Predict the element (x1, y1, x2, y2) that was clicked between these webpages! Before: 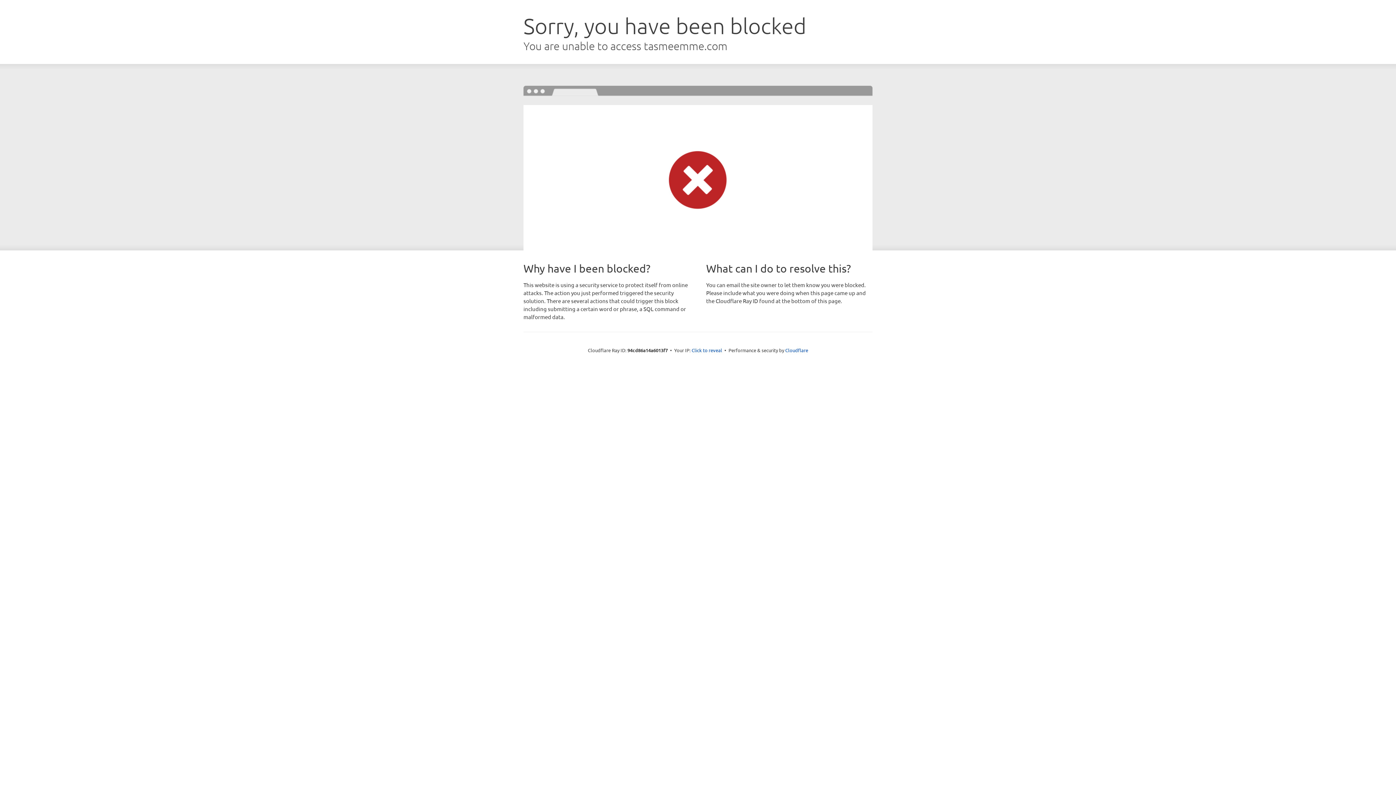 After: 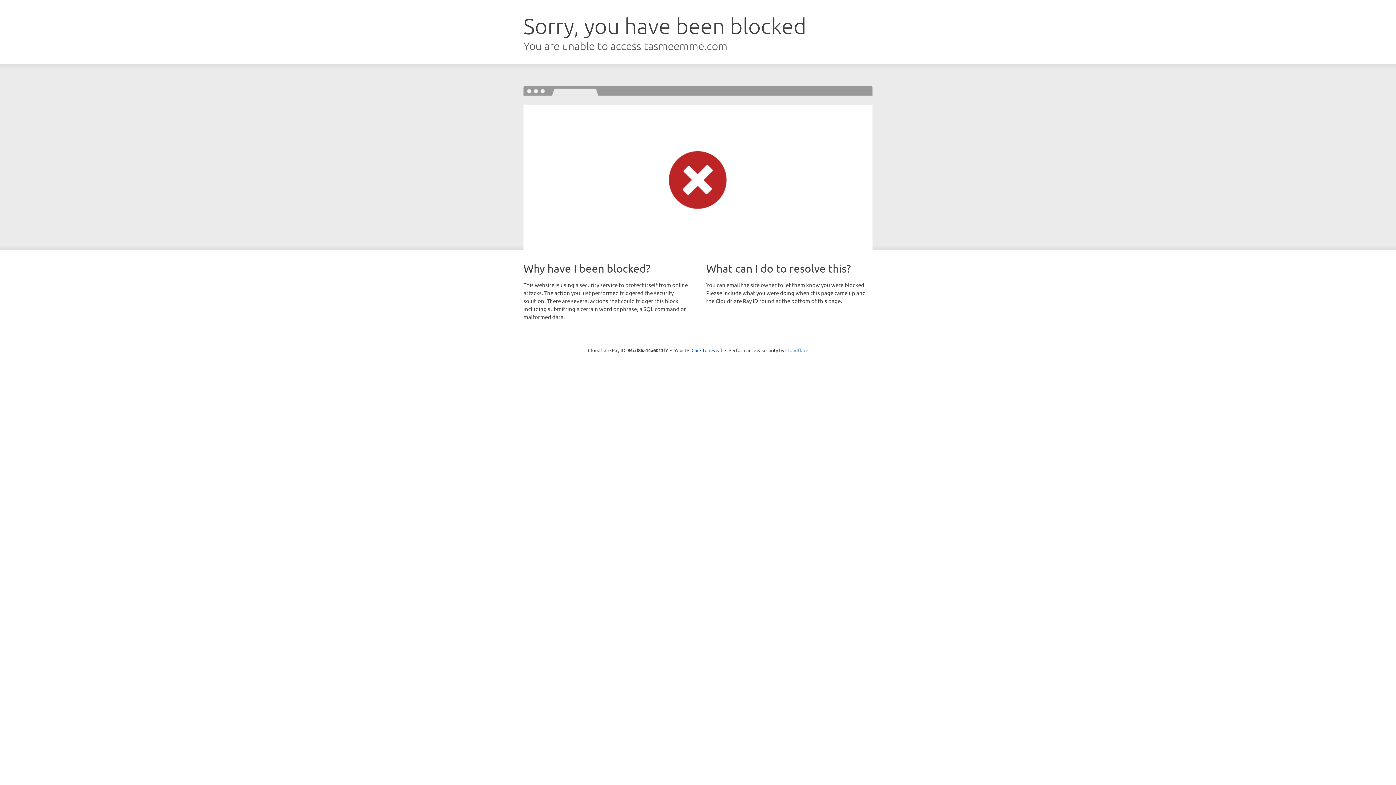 Action: label: Cloudflare bbox: (785, 347, 808, 353)